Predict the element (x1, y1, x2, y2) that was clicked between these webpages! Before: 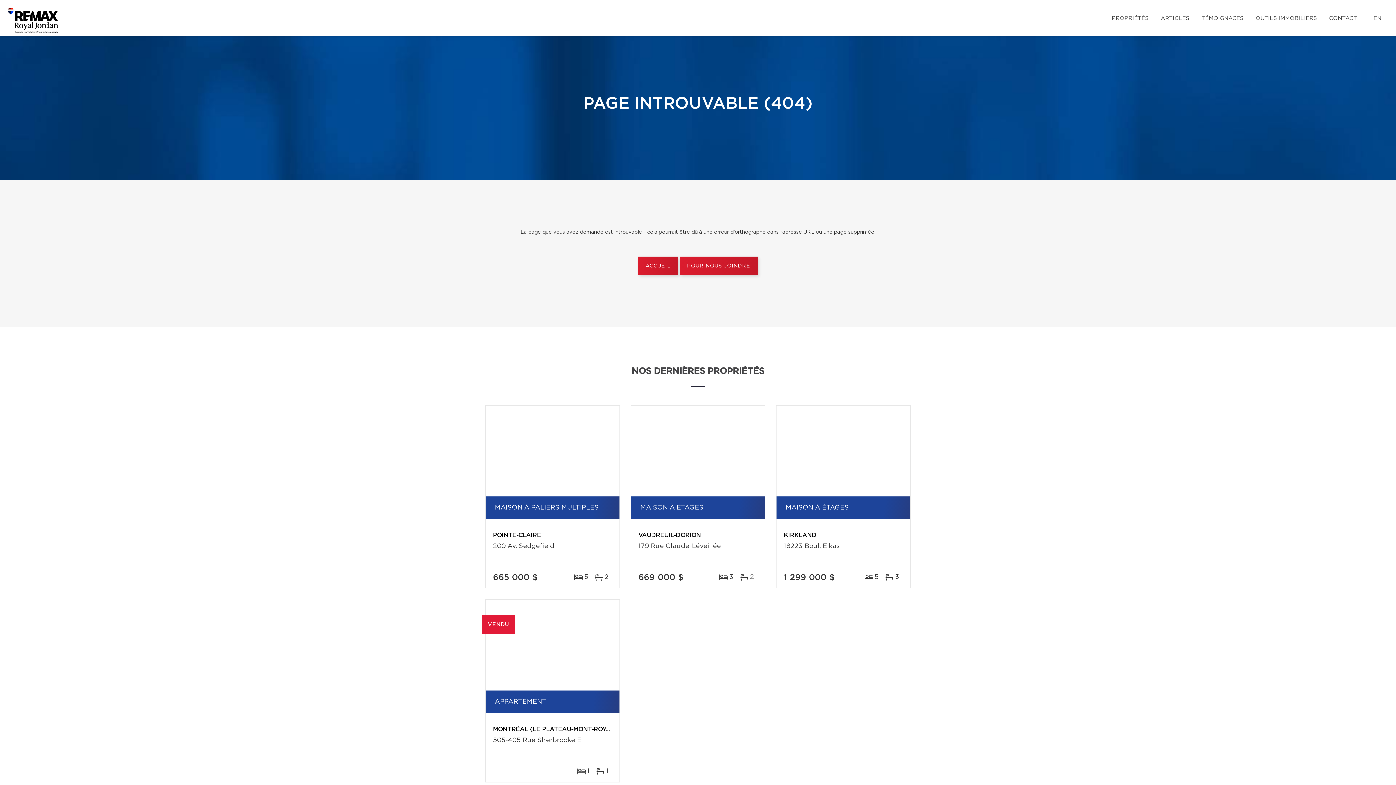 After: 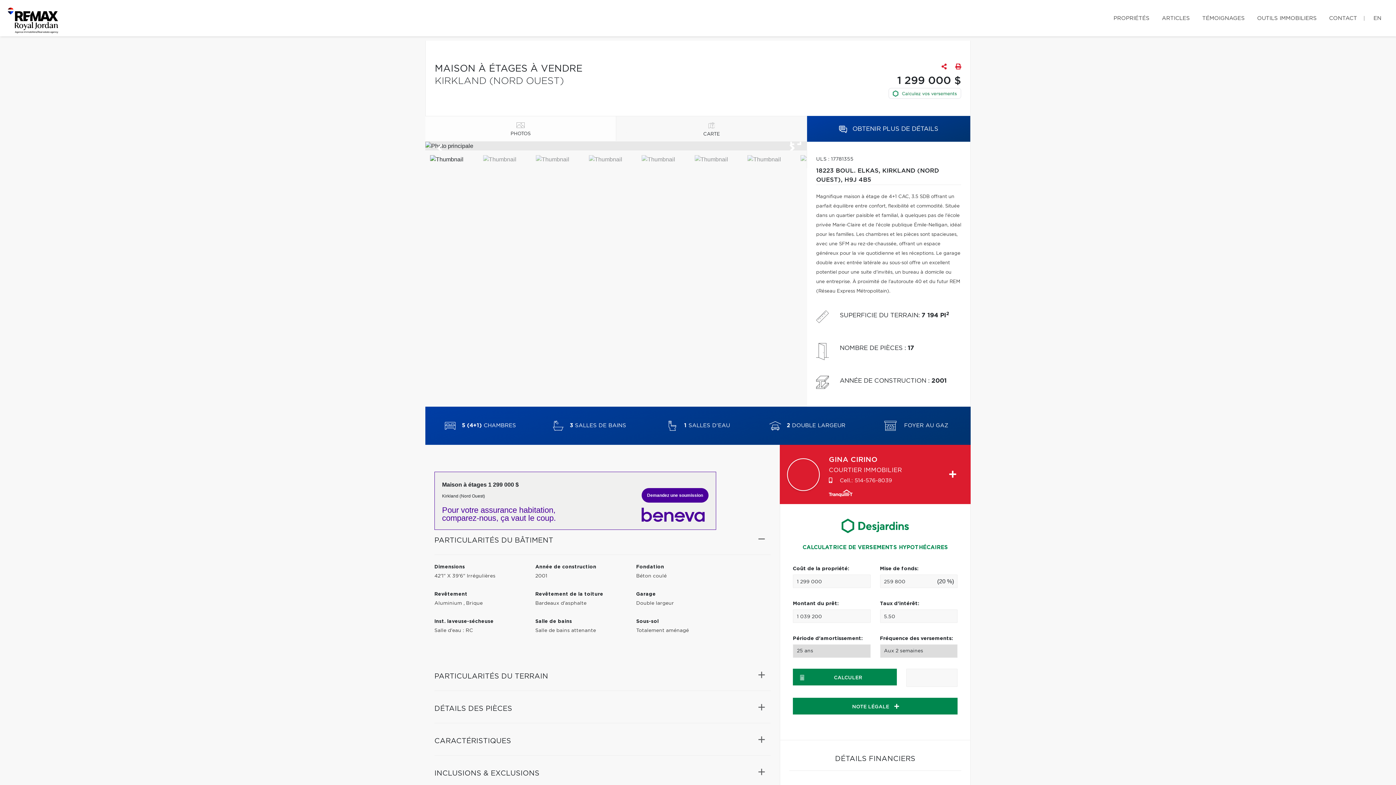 Action: bbox: (776, 405, 910, 496)